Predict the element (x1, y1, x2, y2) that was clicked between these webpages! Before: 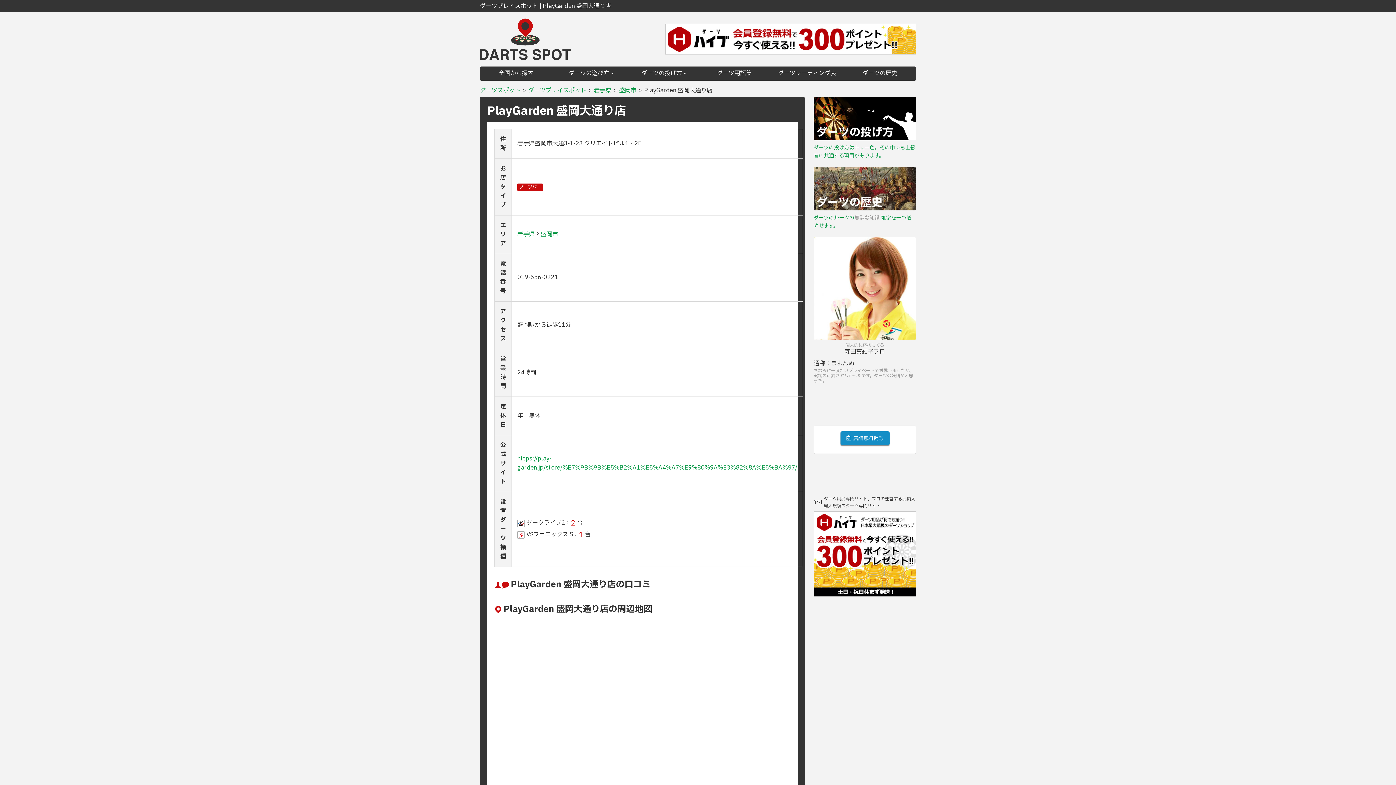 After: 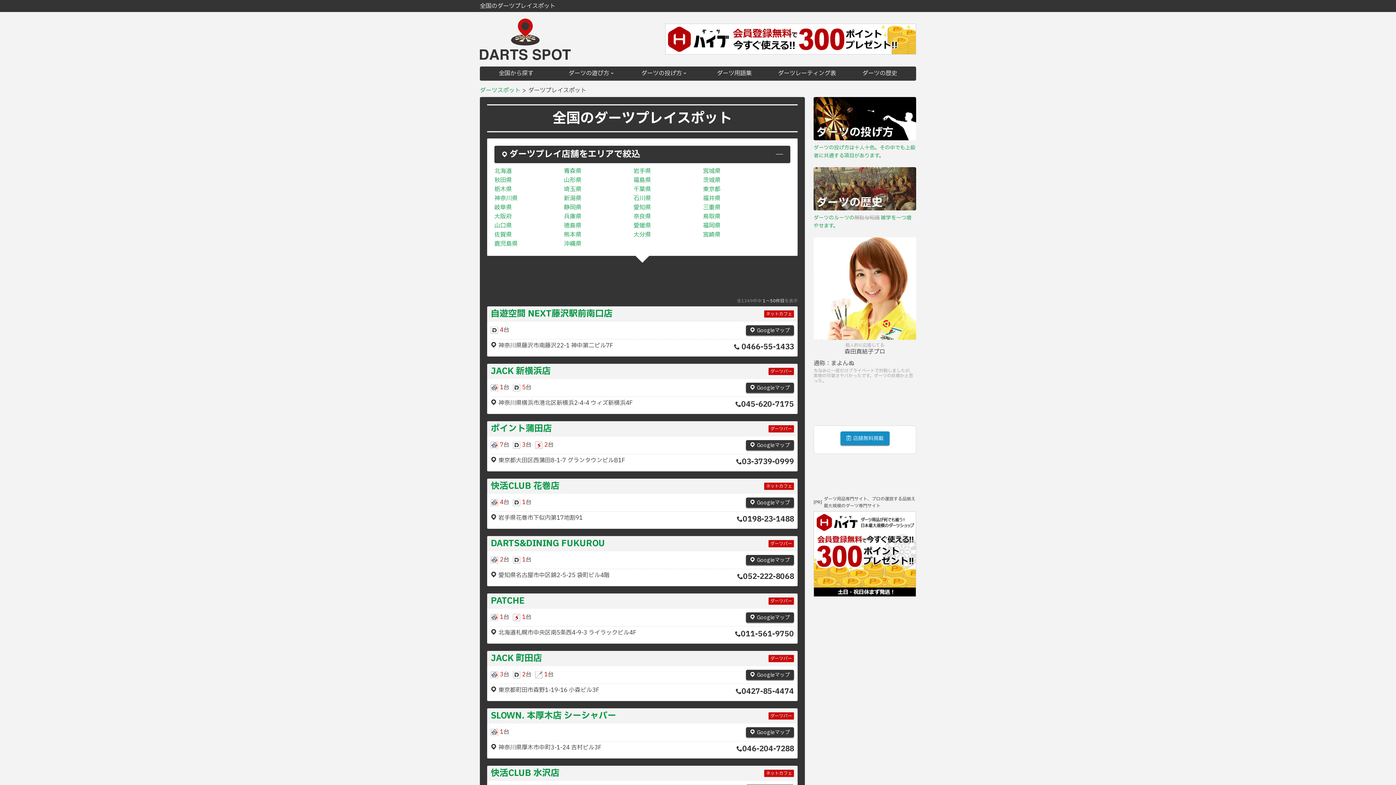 Action: label: ダーツプレイスポット bbox: (528, 86, 586, 94)